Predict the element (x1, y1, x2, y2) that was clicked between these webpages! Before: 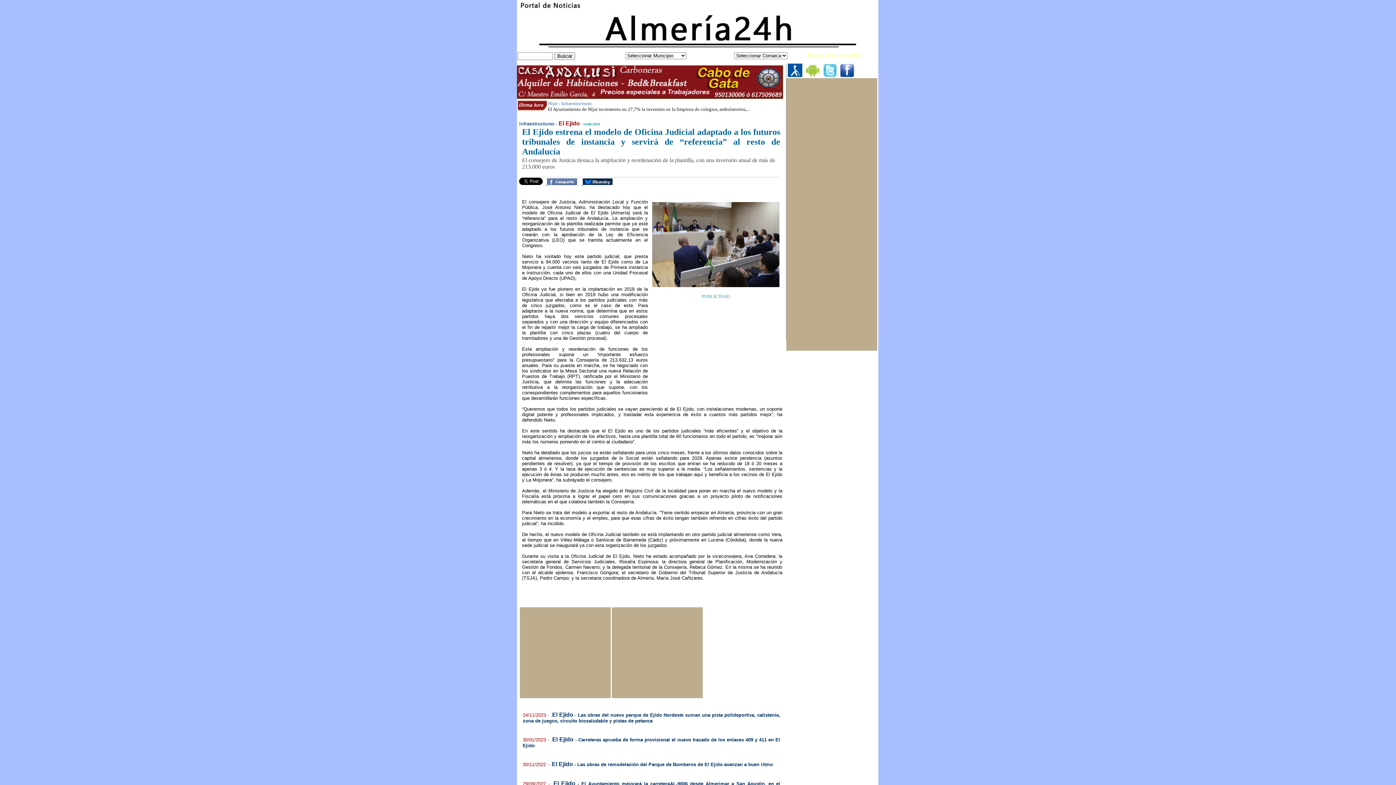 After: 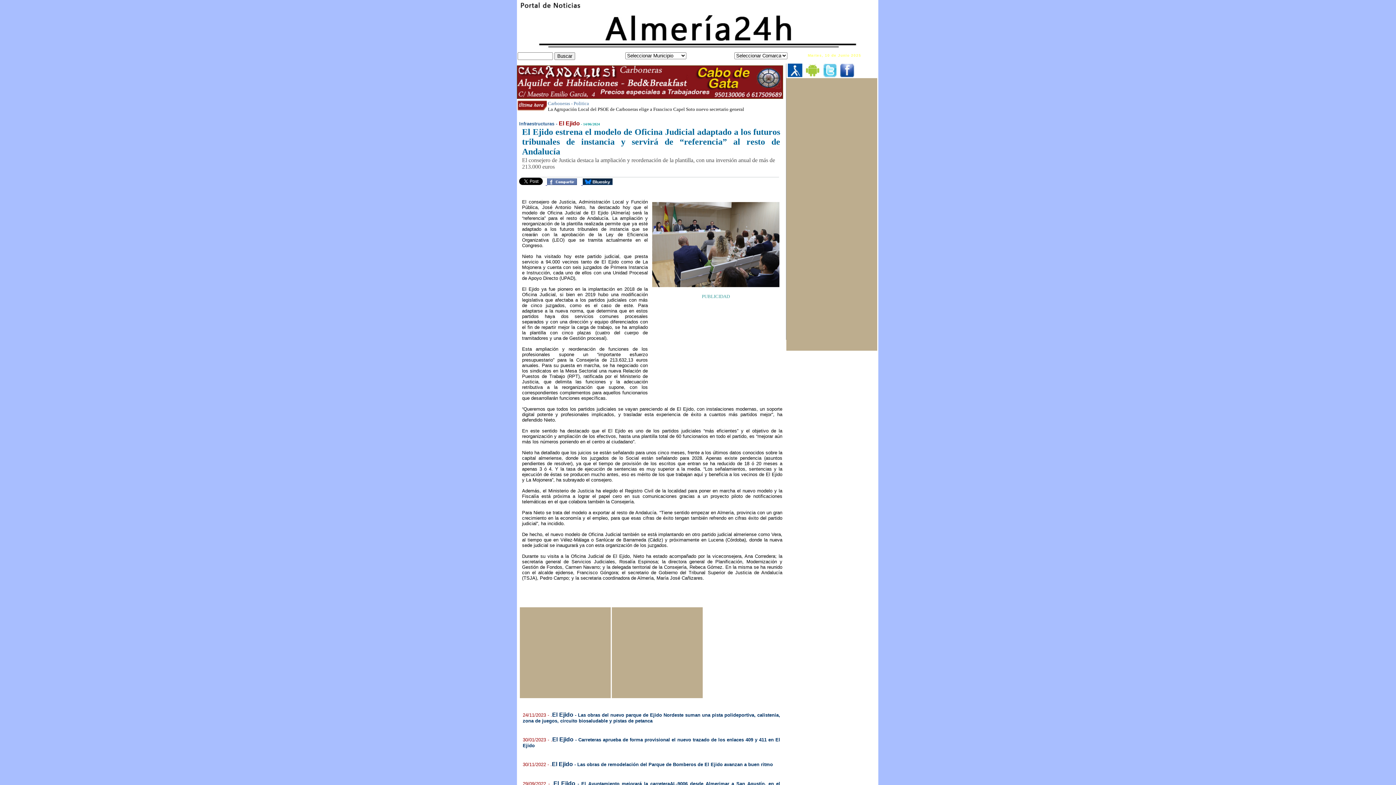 Action: bbox: (788, 72, 802, 78)